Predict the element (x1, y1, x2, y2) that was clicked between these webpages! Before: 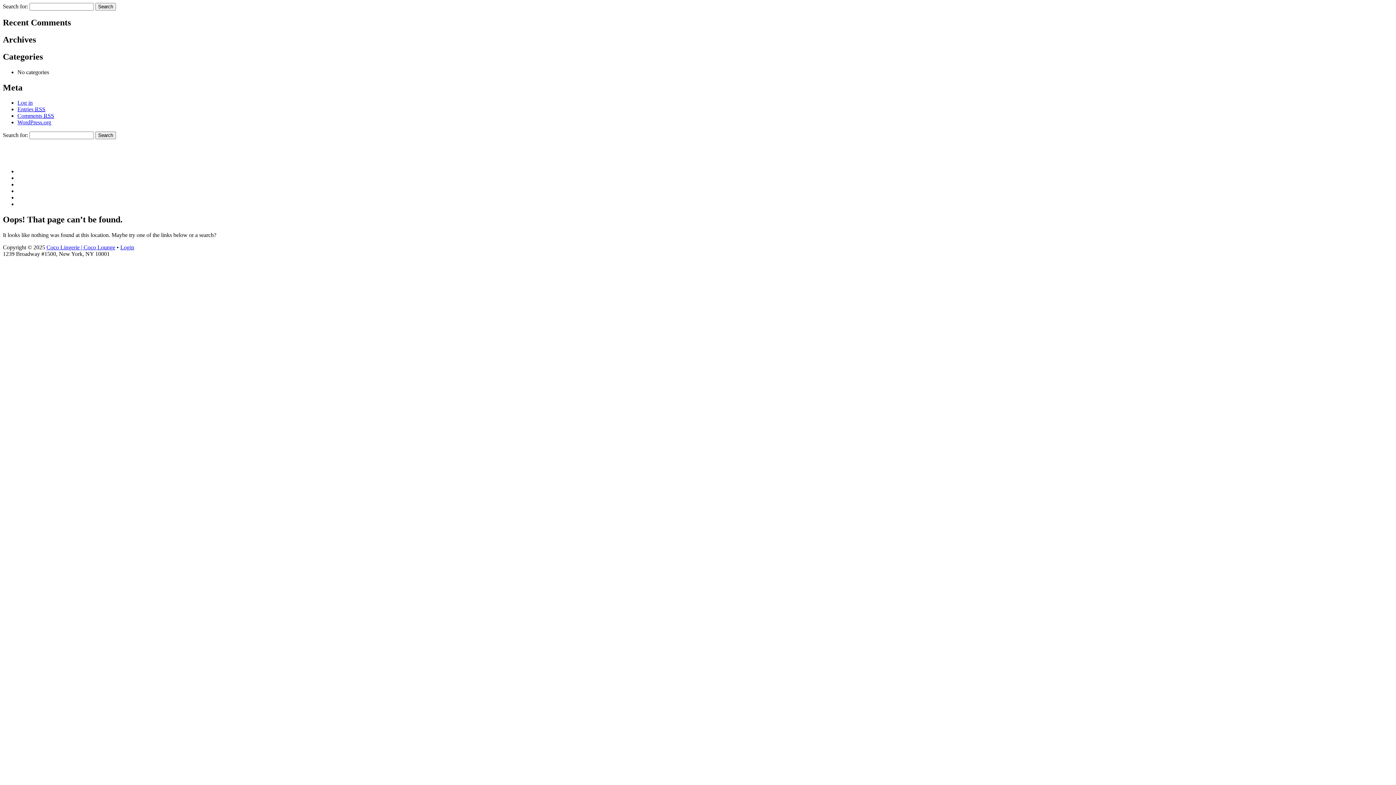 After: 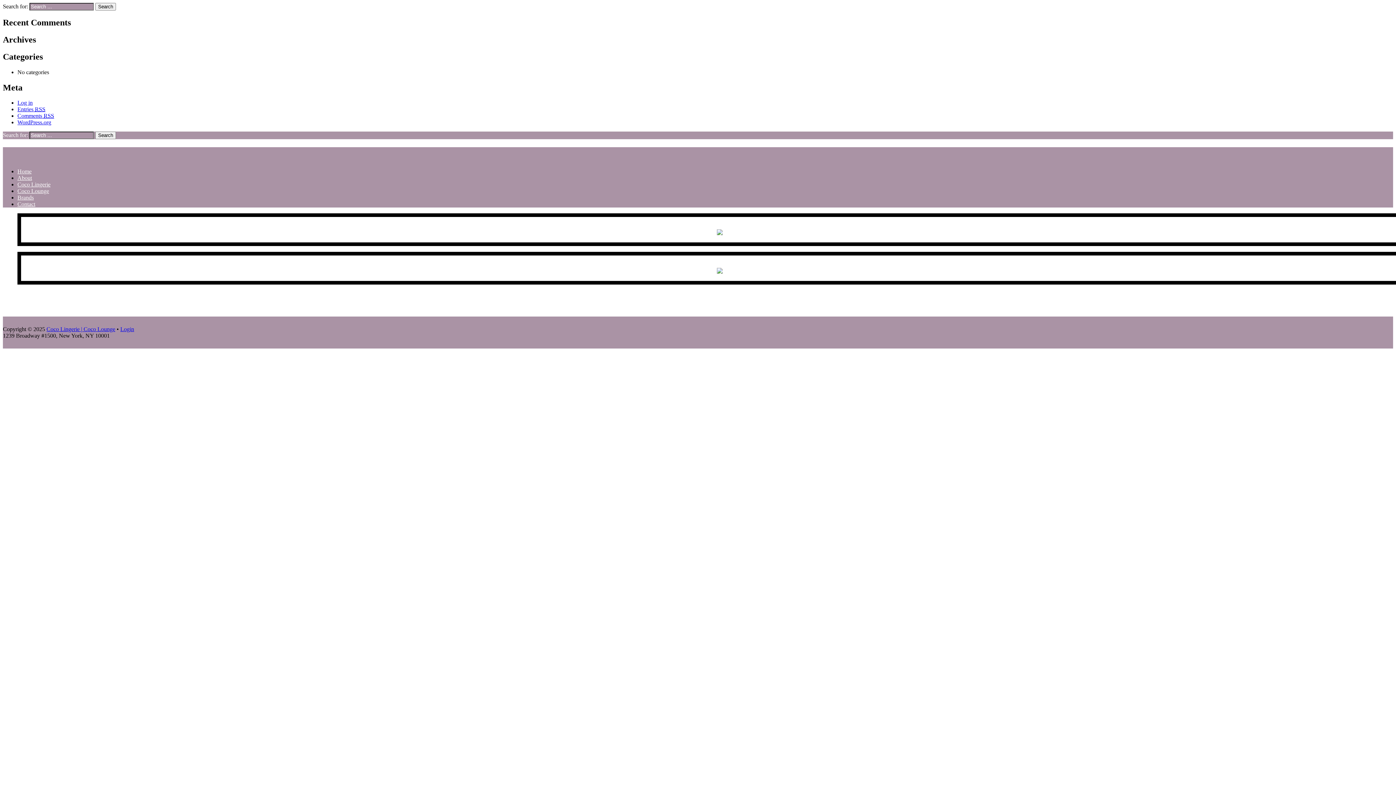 Action: label: Coco Lingerie | Coco Lounge bbox: (46, 244, 115, 250)